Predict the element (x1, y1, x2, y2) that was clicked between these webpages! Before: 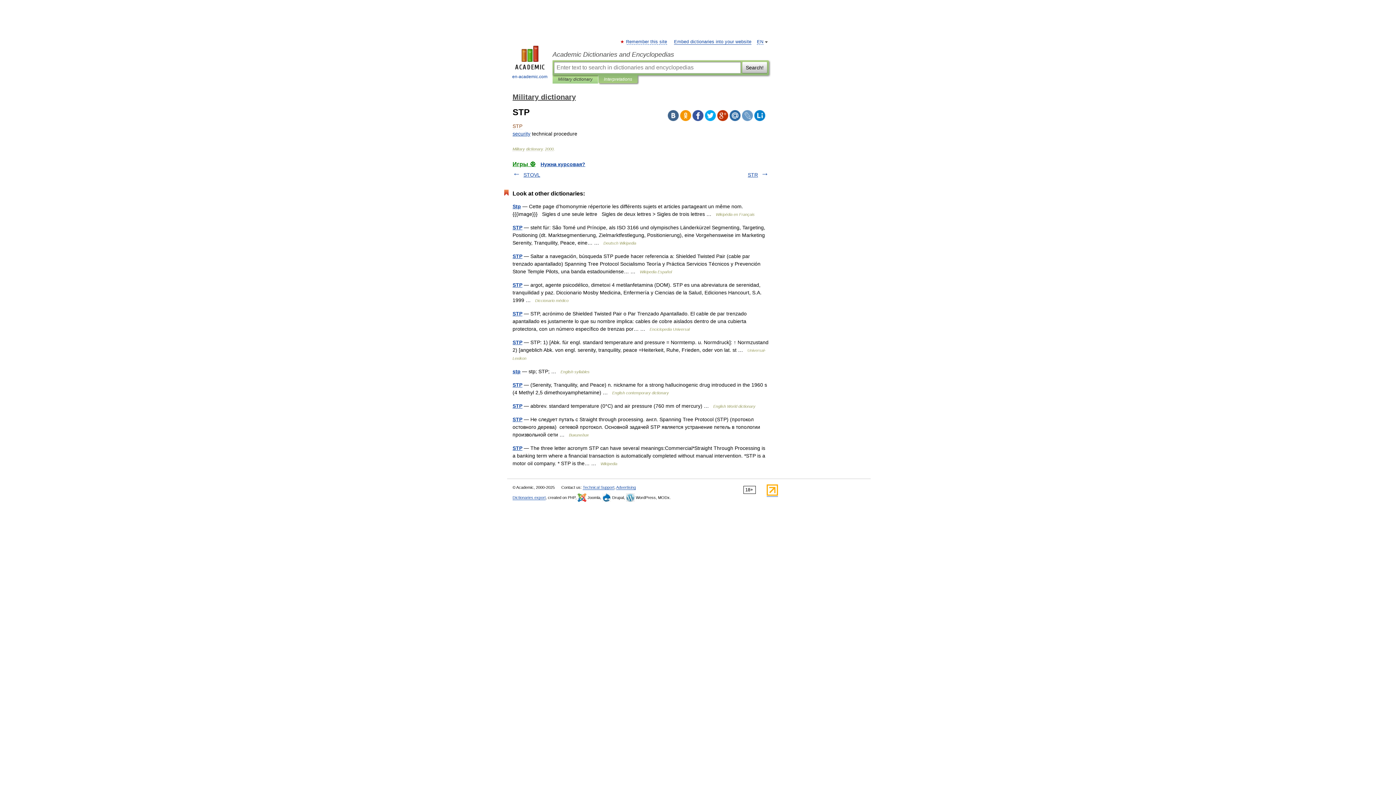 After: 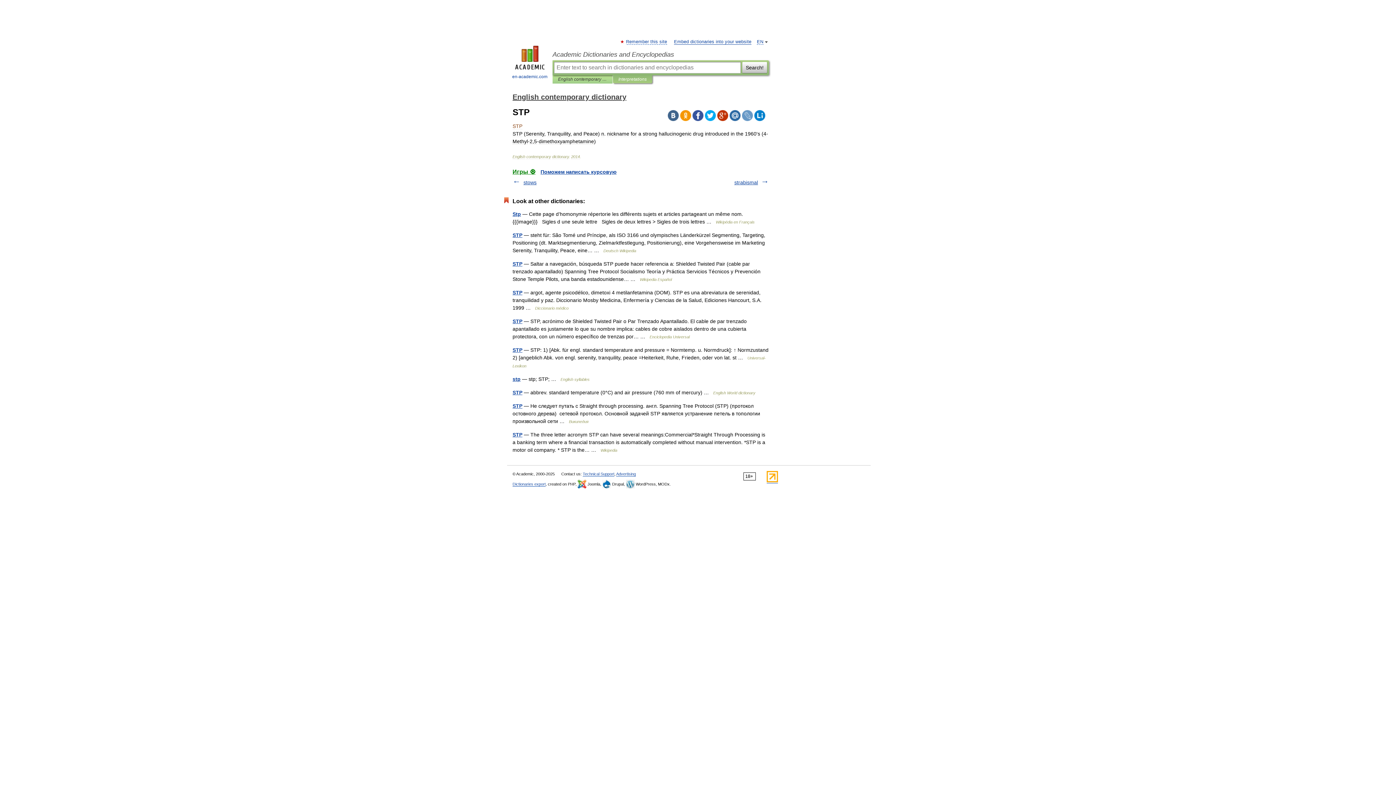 Action: bbox: (512, 382, 522, 388) label: STP